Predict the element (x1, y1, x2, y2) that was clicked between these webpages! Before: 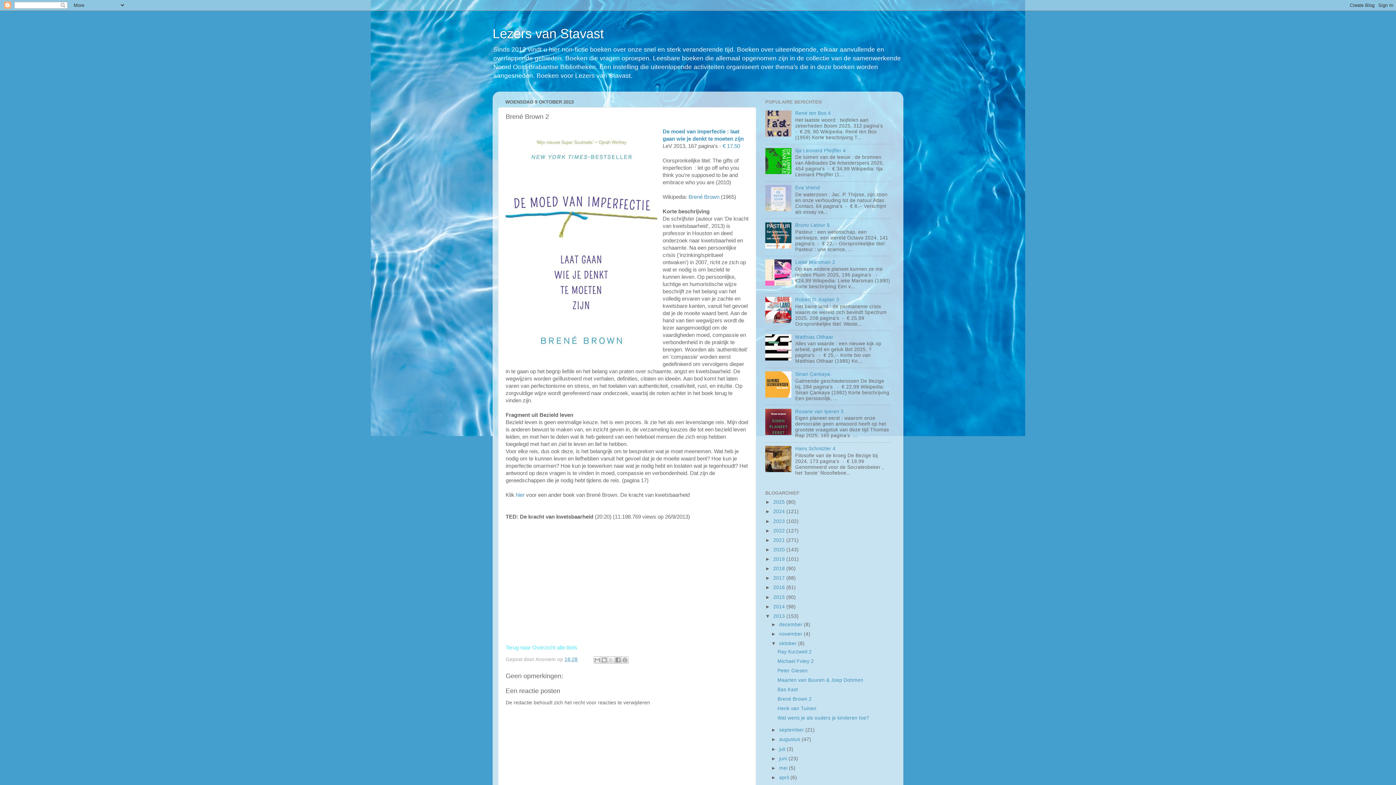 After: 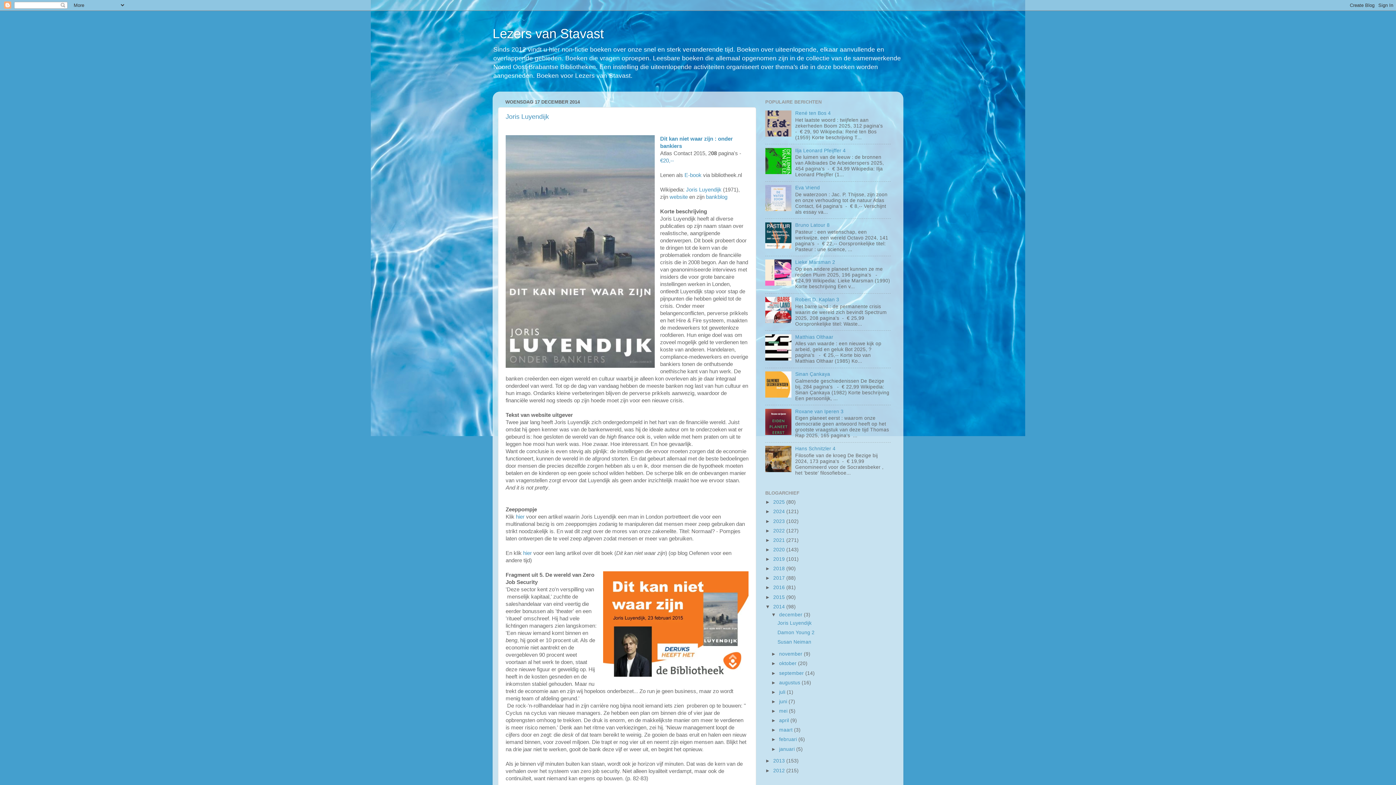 Action: label: 2014  bbox: (773, 604, 786, 609)